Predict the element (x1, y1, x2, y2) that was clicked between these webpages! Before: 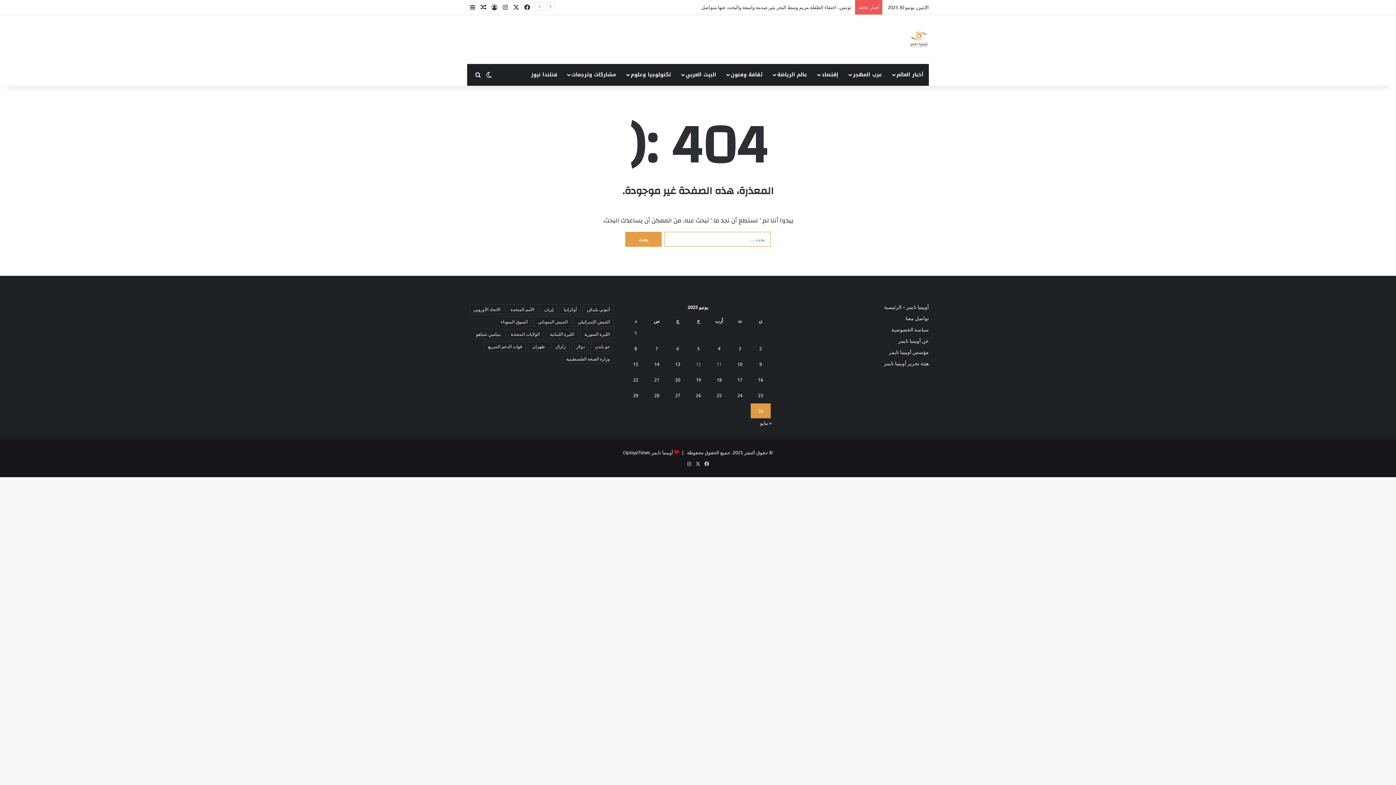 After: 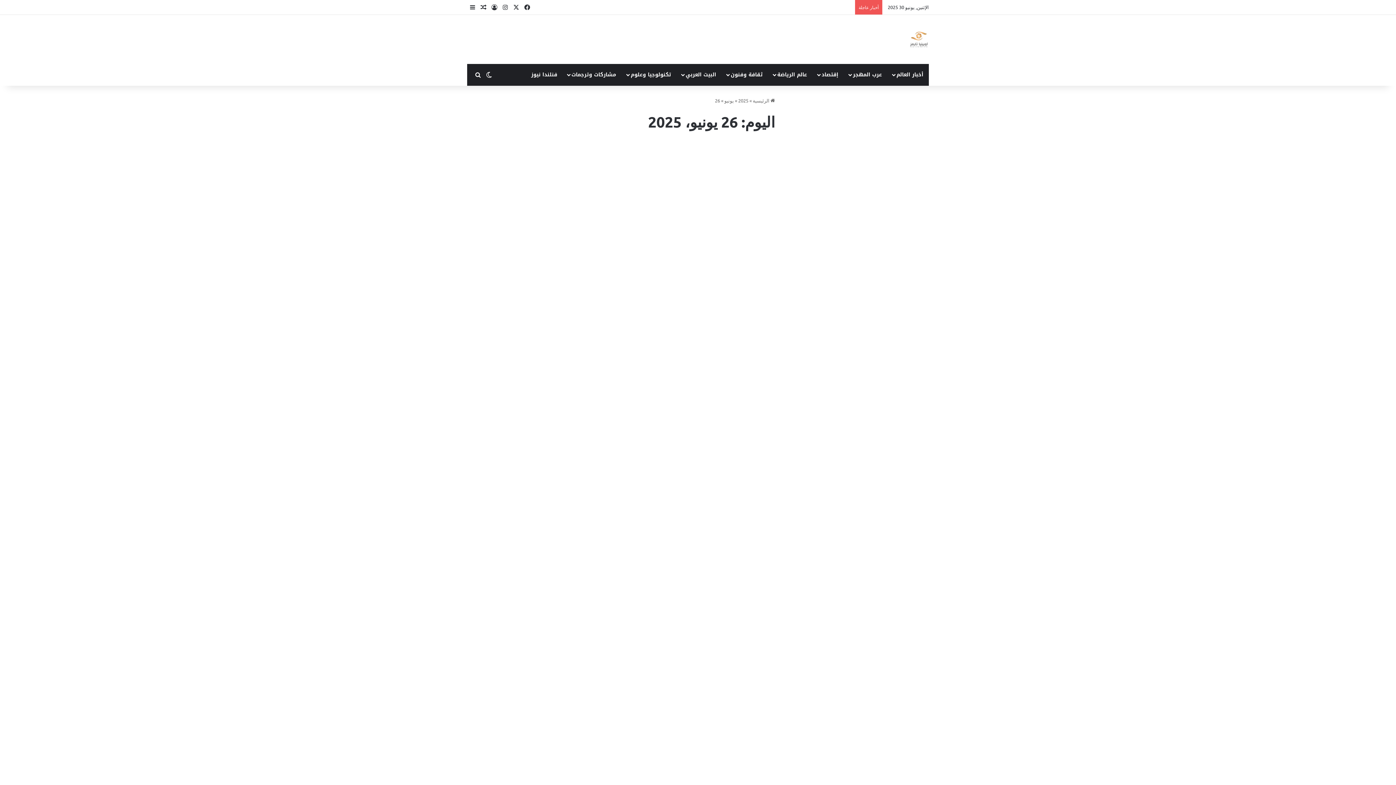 Action: bbox: (696, 392, 701, 398) label: مقالات نُشرت بتاريخ 26 June، 2025